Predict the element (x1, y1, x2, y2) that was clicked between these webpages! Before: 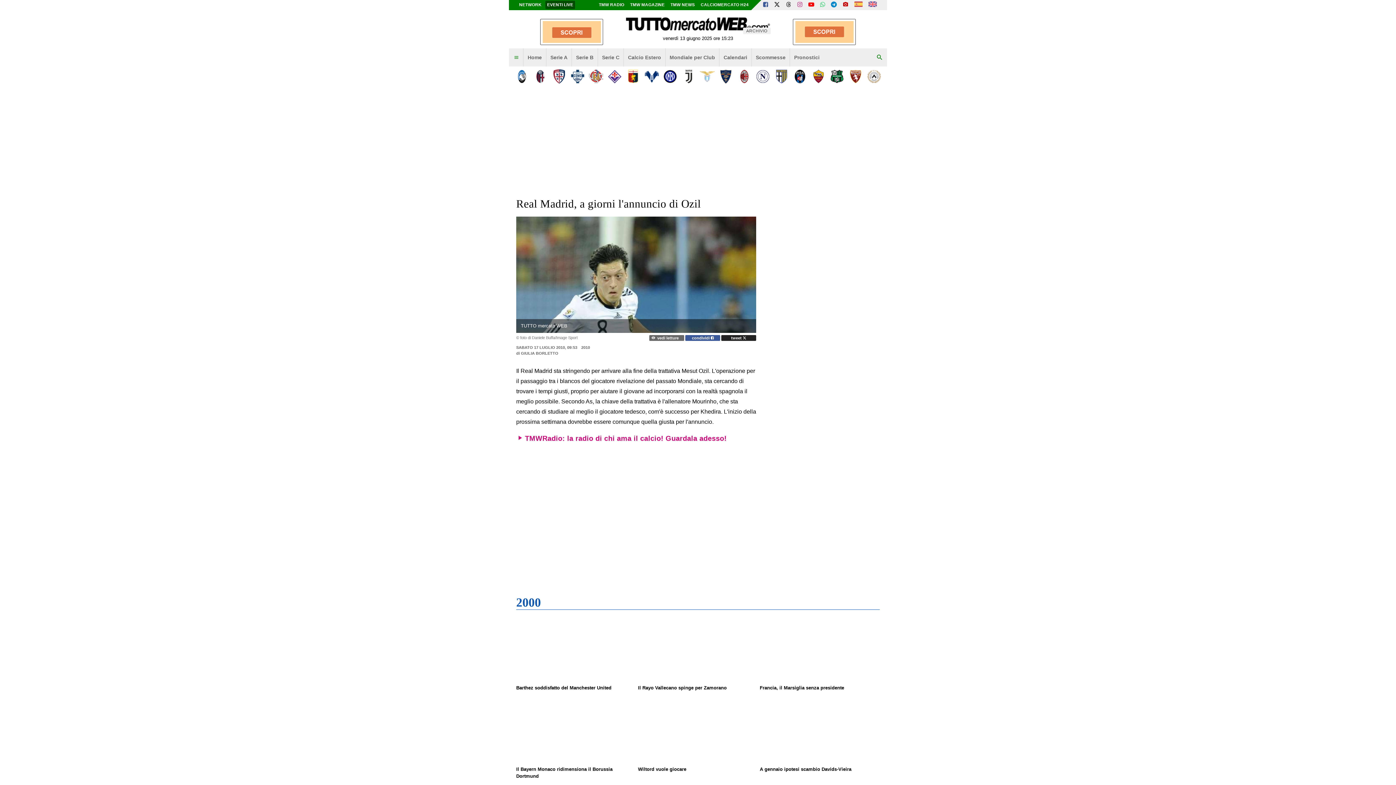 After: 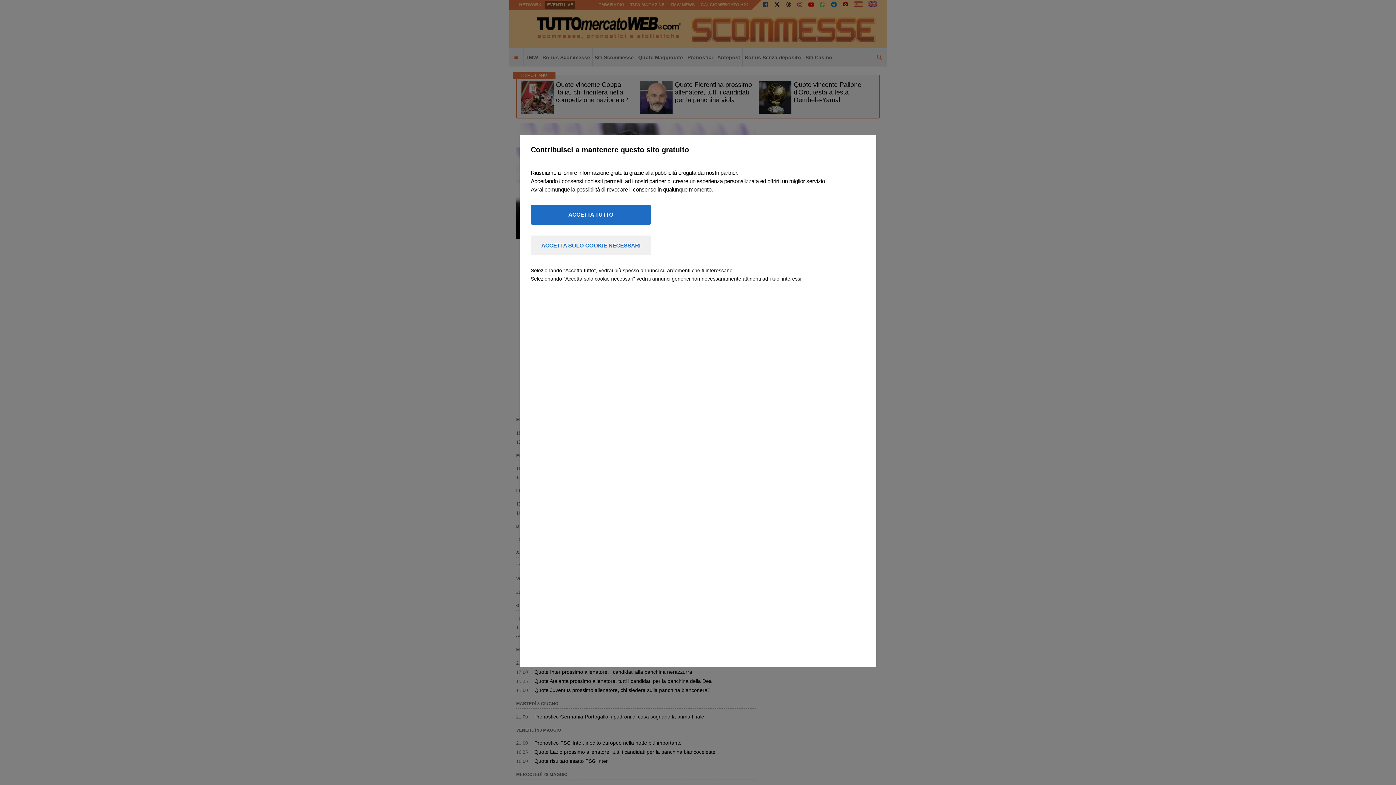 Action: label: Scommesse bbox: (751, 48, 789, 66)